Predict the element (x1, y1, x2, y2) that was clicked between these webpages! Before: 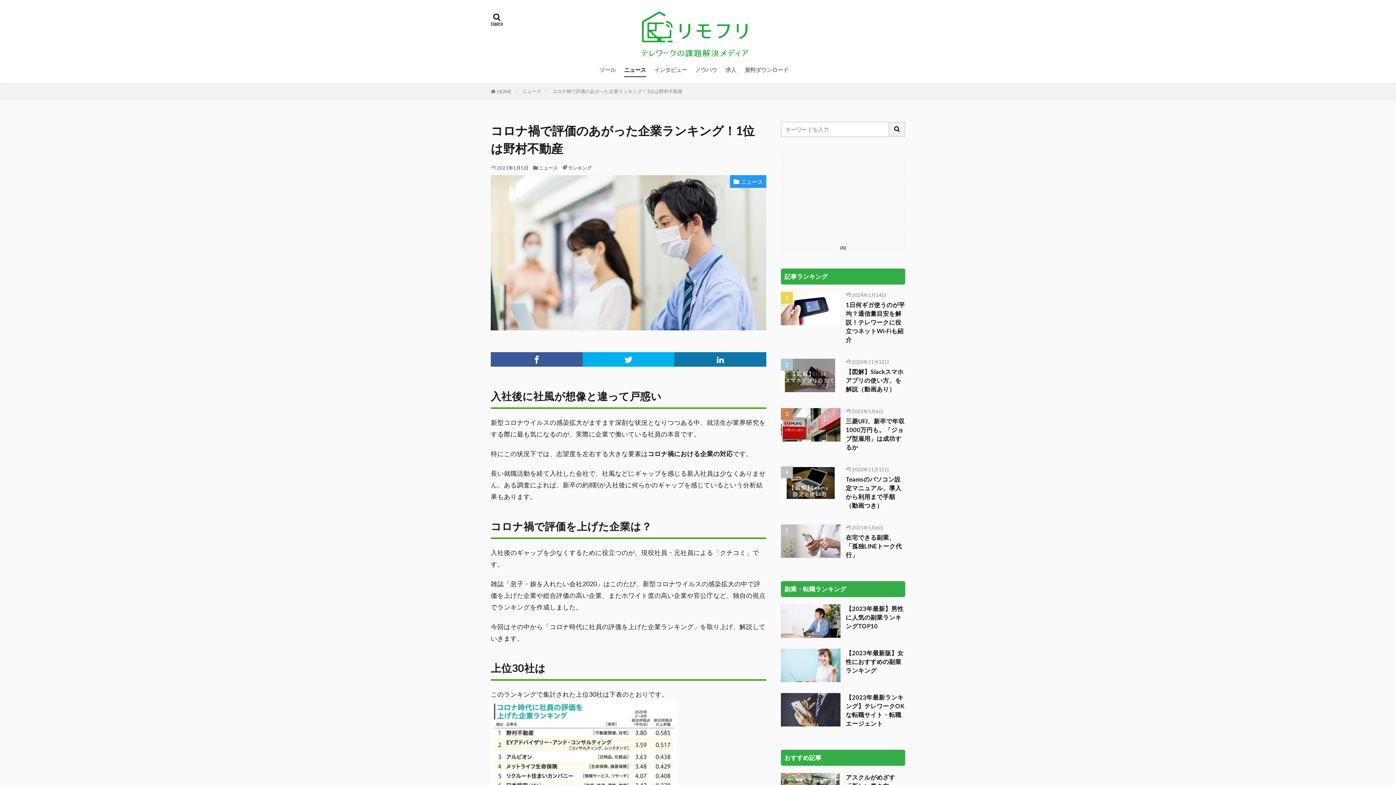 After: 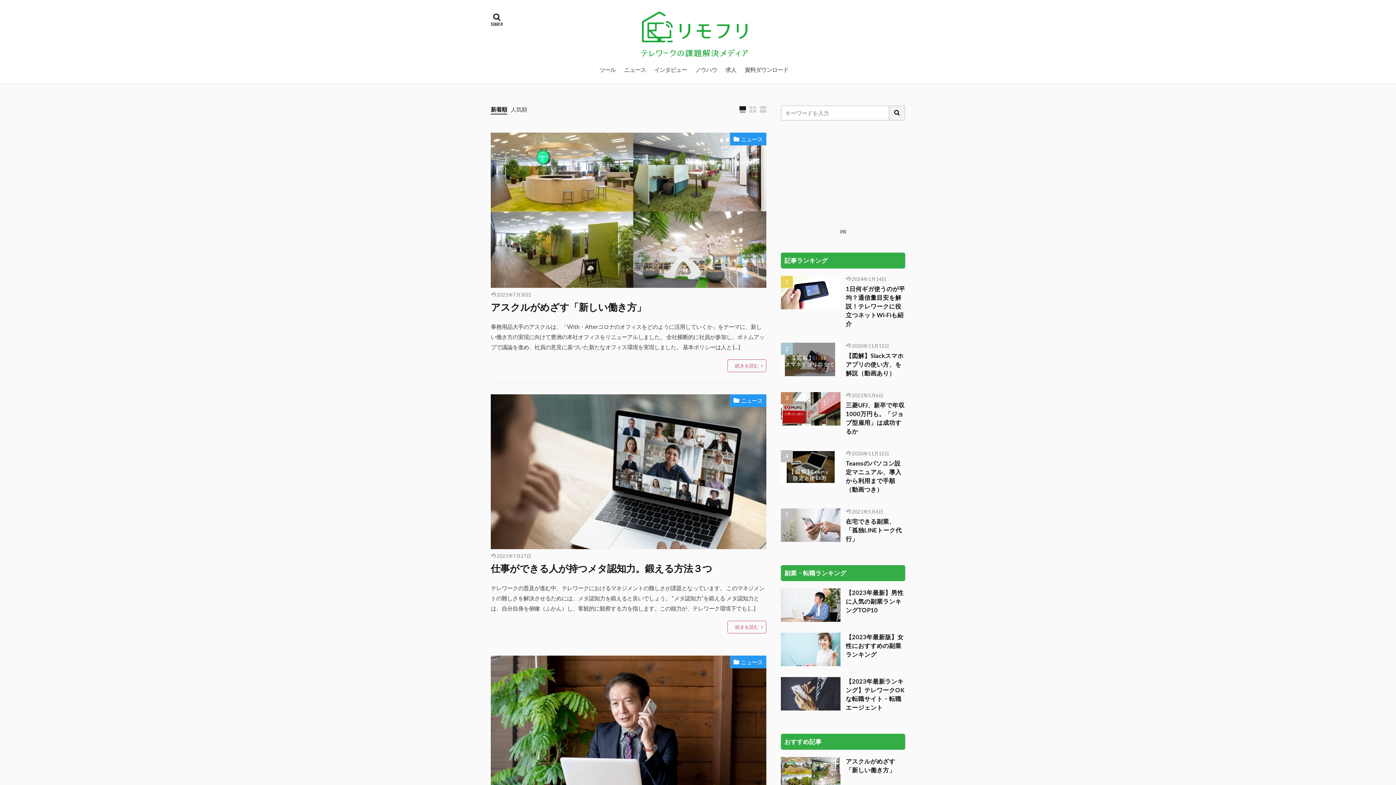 Action: bbox: (497, 88, 511, 94) label: HOME